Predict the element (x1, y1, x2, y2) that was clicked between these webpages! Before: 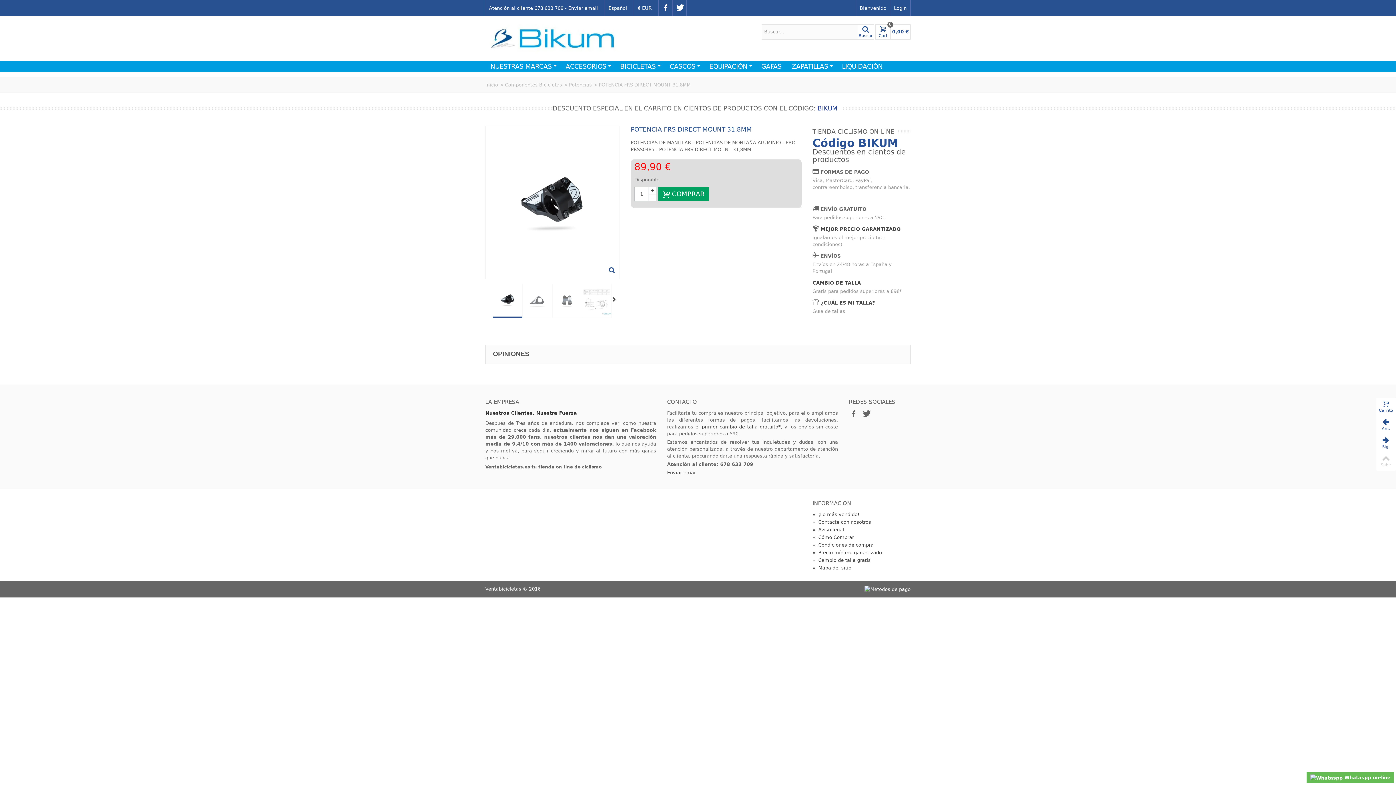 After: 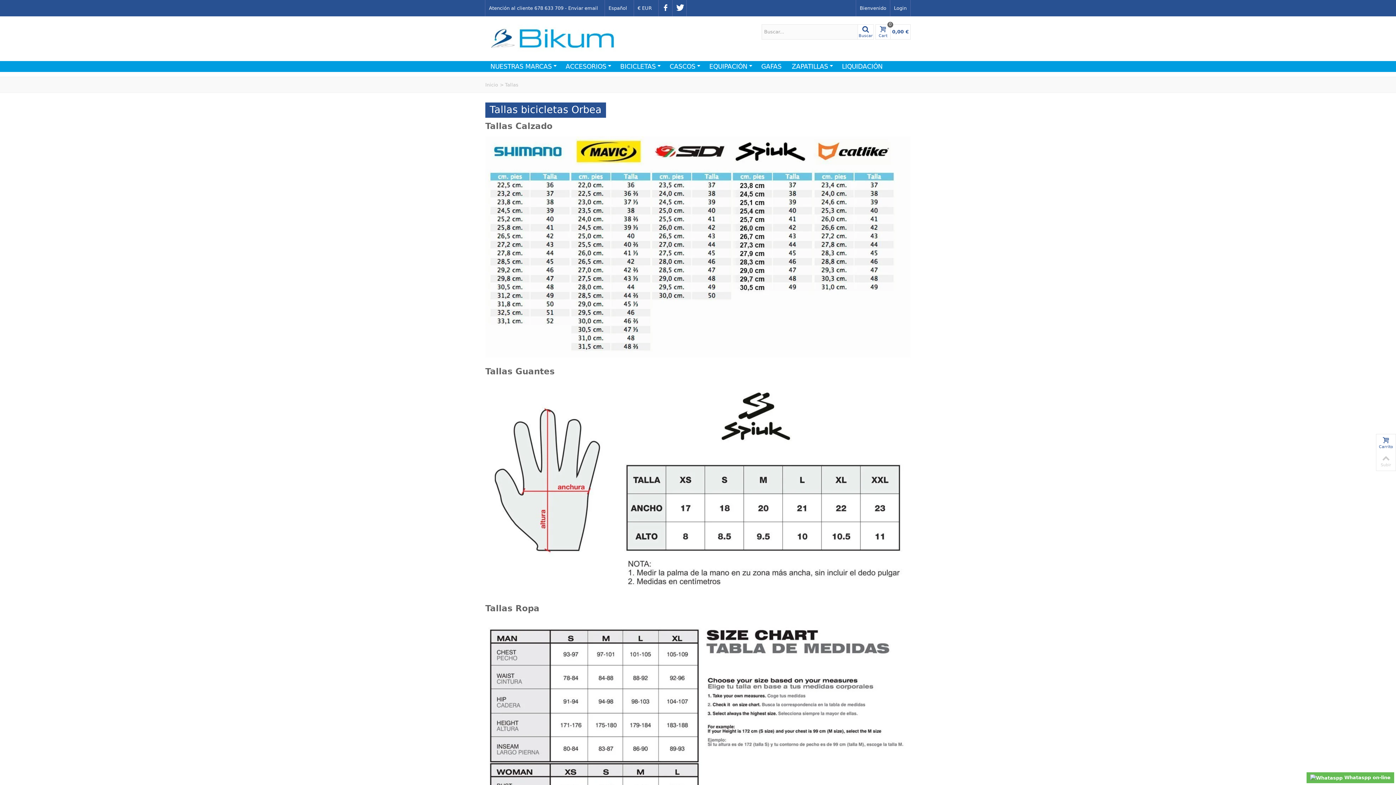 Action: bbox: (812, 308, 845, 314) label: Guía de tallas